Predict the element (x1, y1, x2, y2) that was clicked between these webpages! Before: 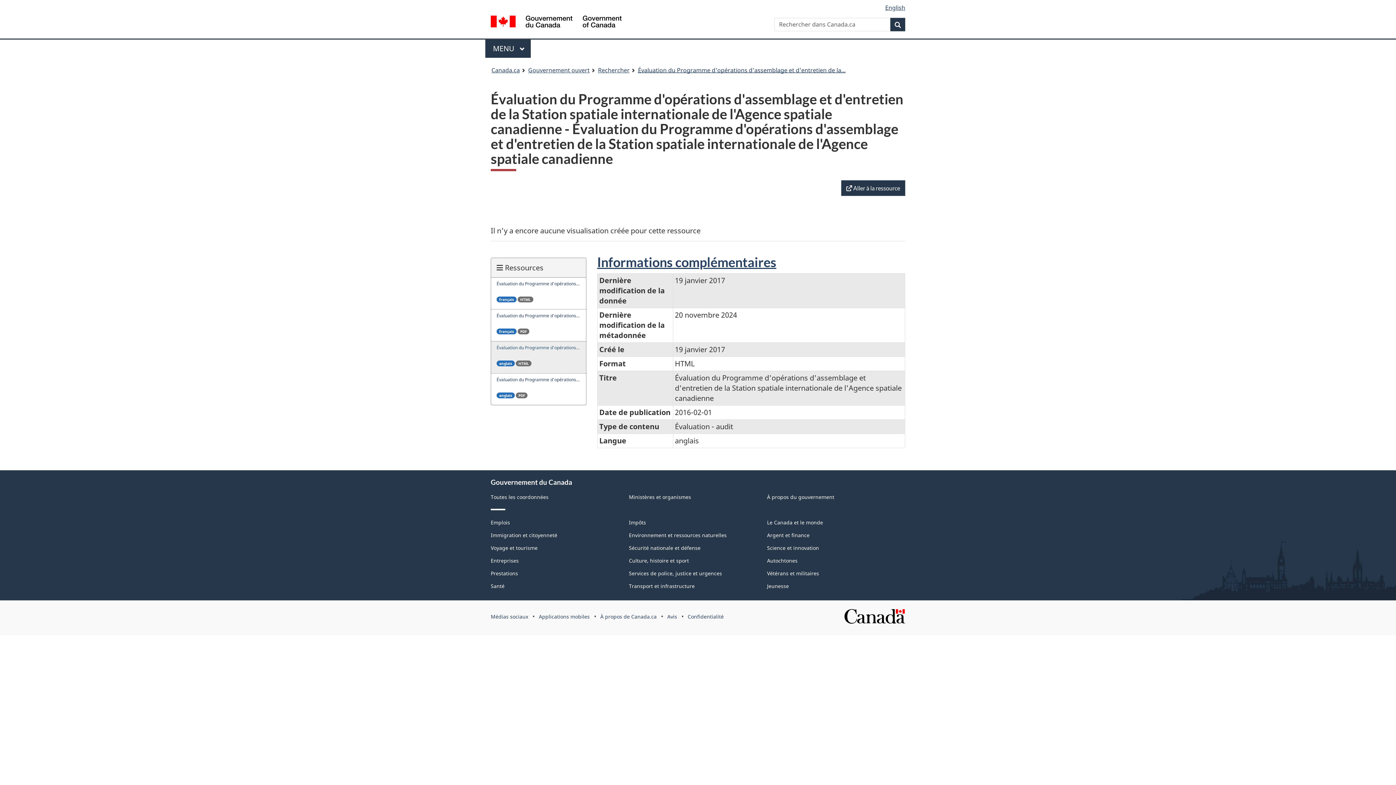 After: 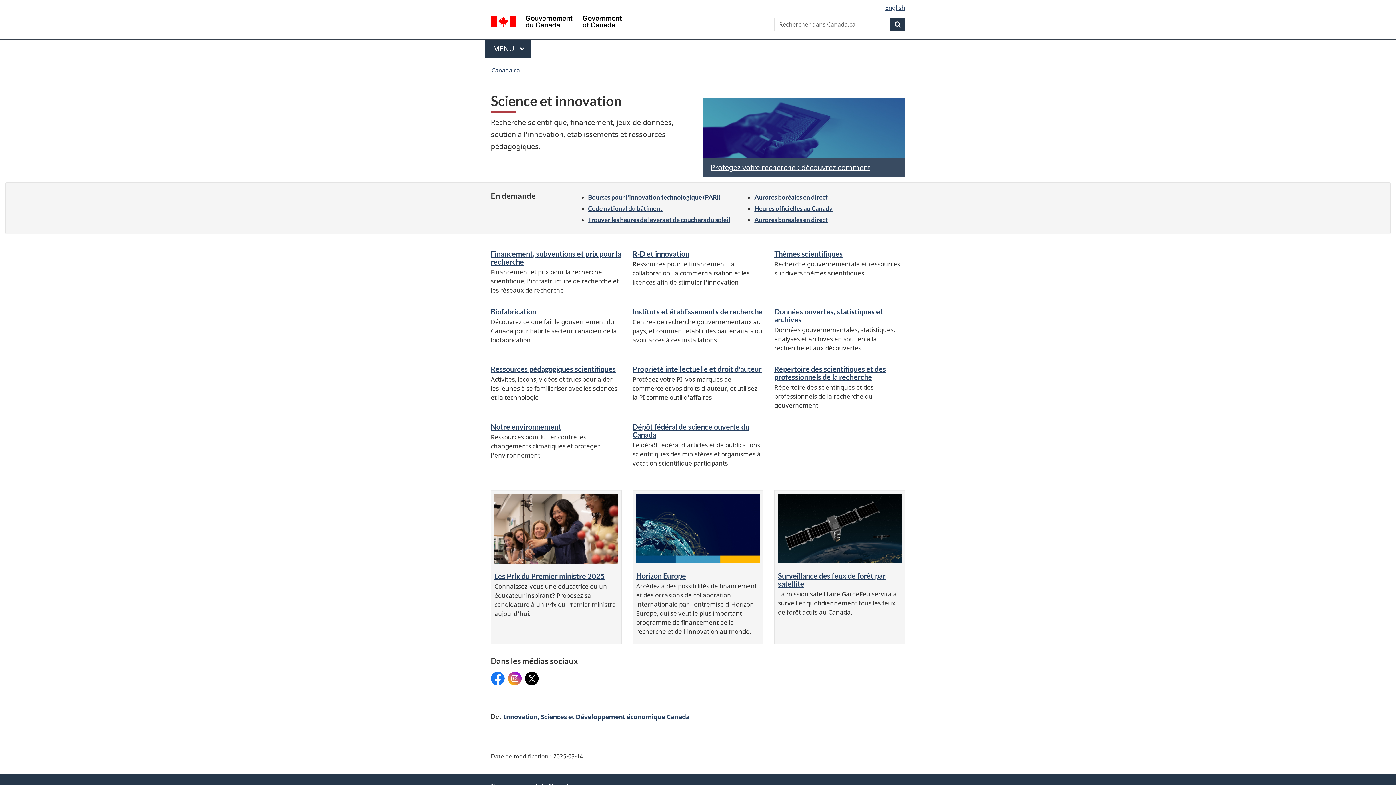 Action: bbox: (767, 544, 819, 551) label: Science et innovation